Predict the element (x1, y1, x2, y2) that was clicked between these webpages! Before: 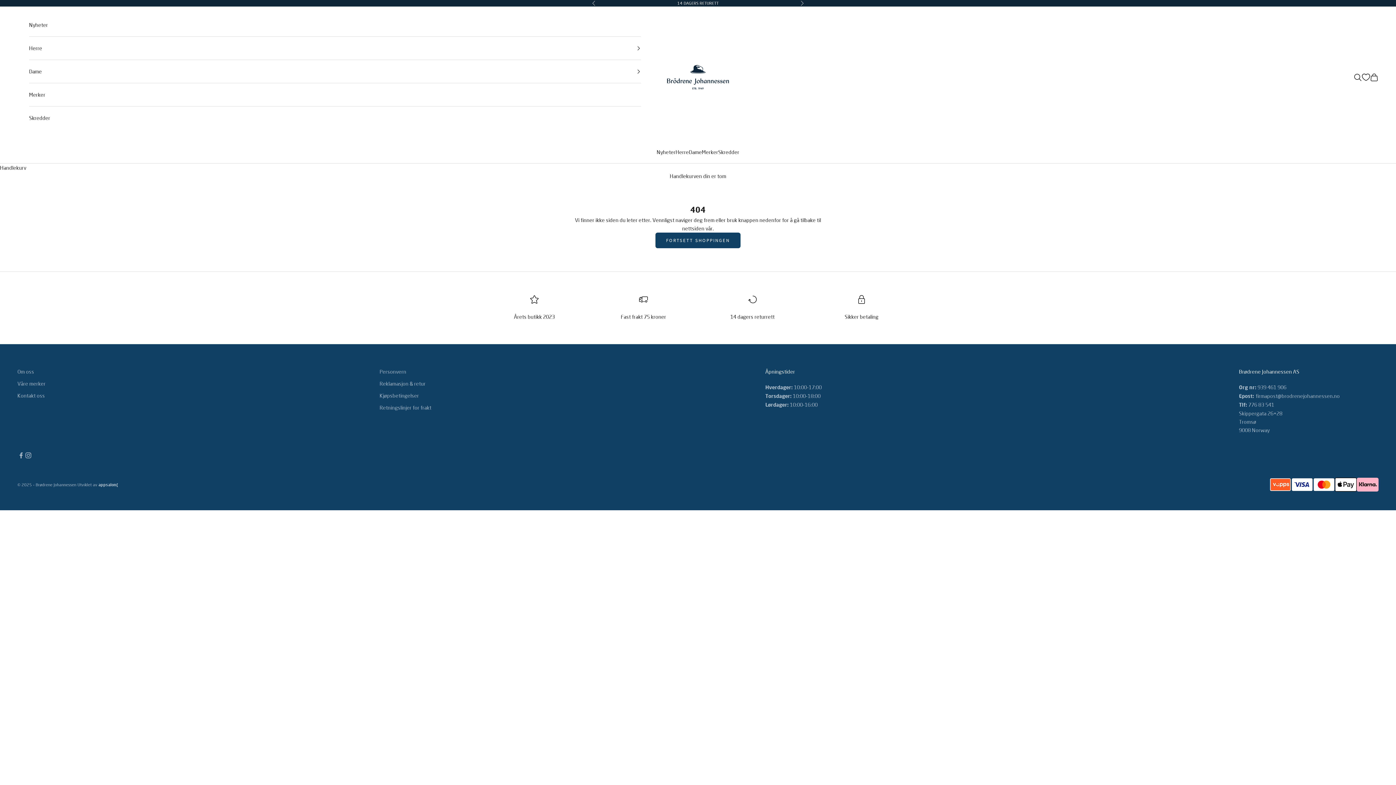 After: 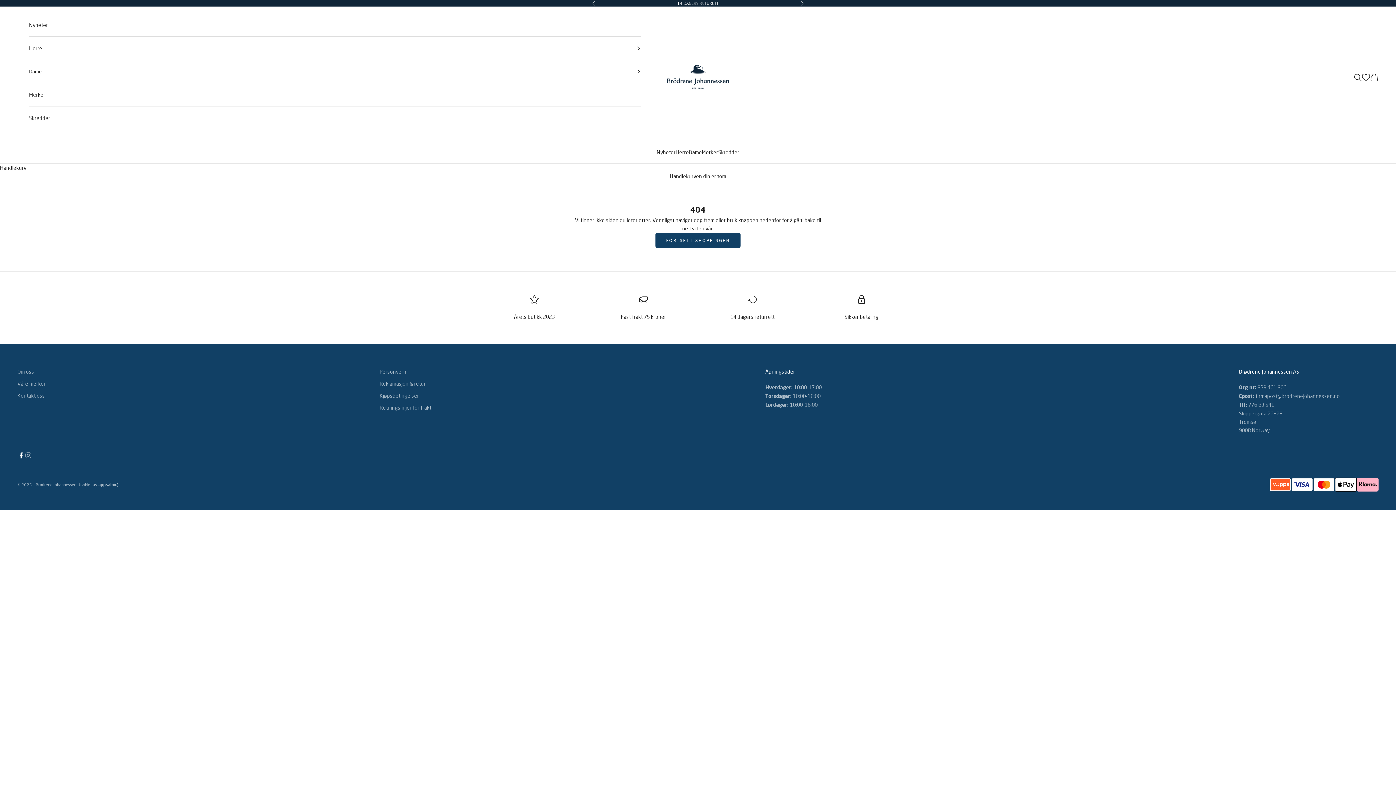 Action: bbox: (17, 452, 24, 459) label: Følg på Facebook